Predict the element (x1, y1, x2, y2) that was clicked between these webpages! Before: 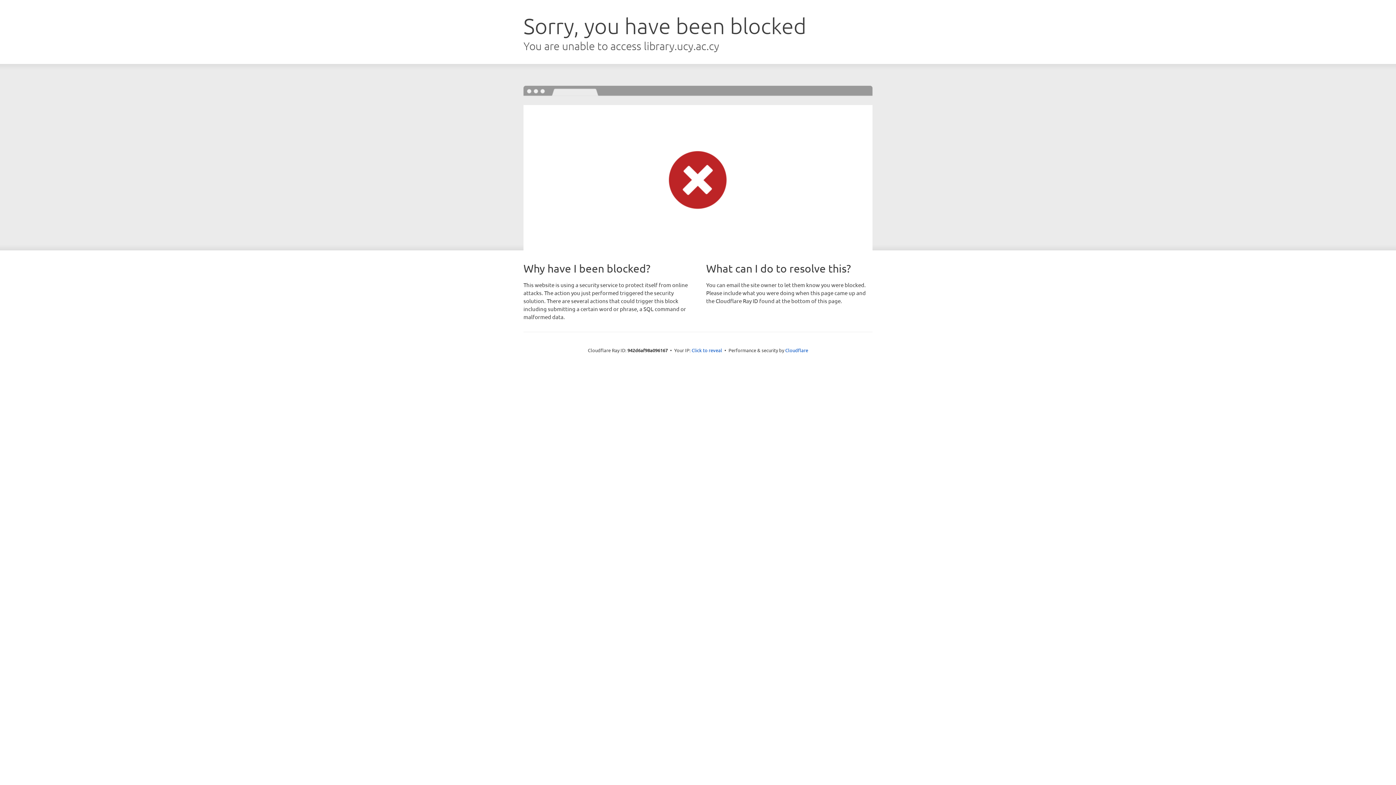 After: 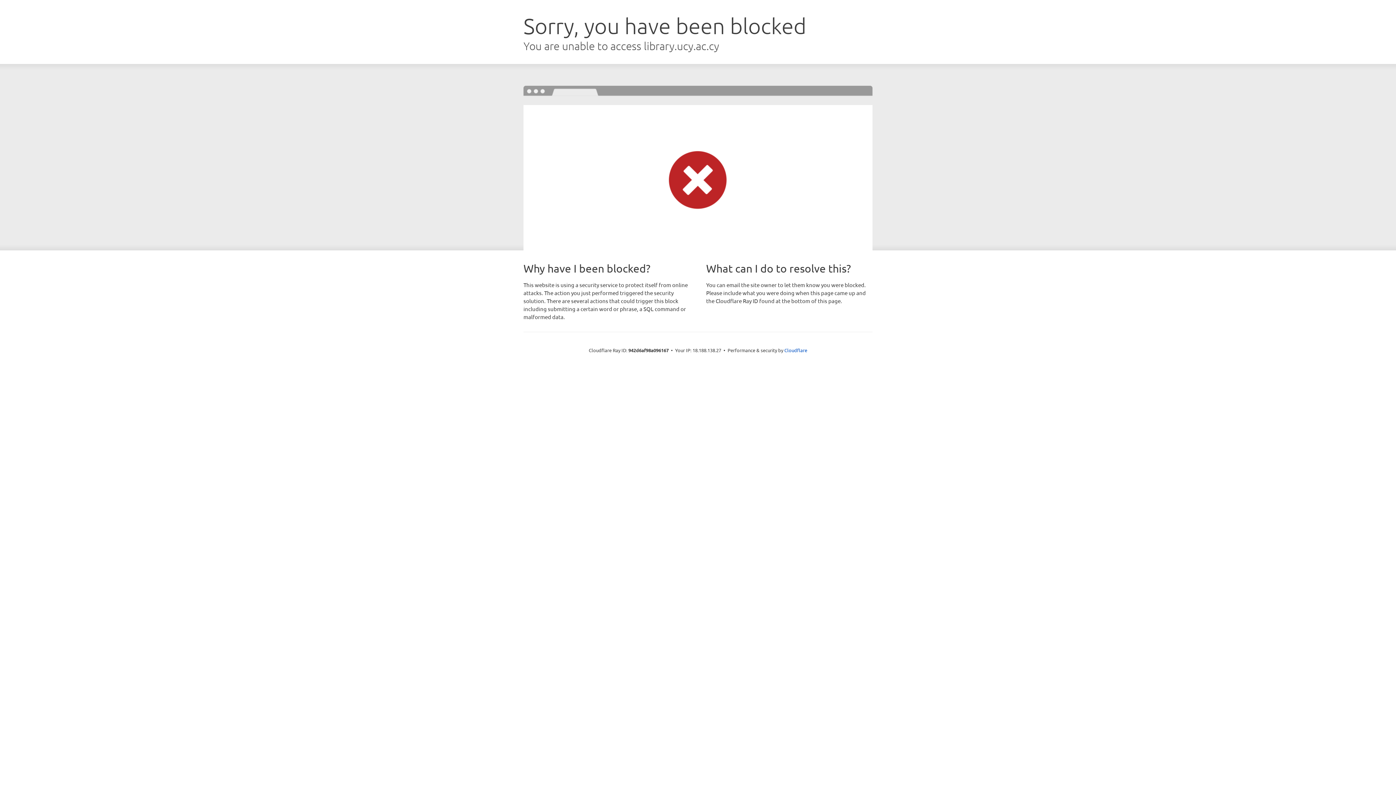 Action: bbox: (691, 346, 722, 353) label: Click to reveal